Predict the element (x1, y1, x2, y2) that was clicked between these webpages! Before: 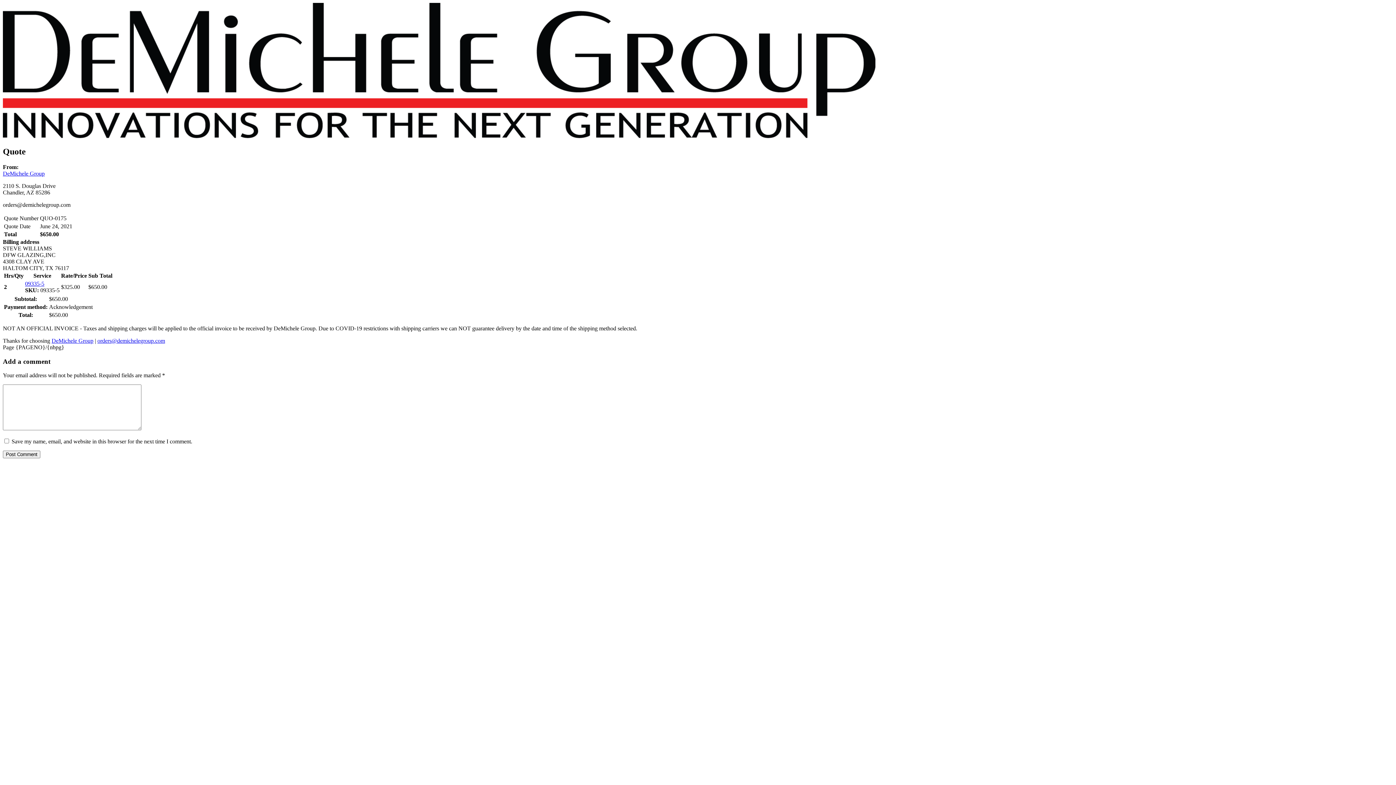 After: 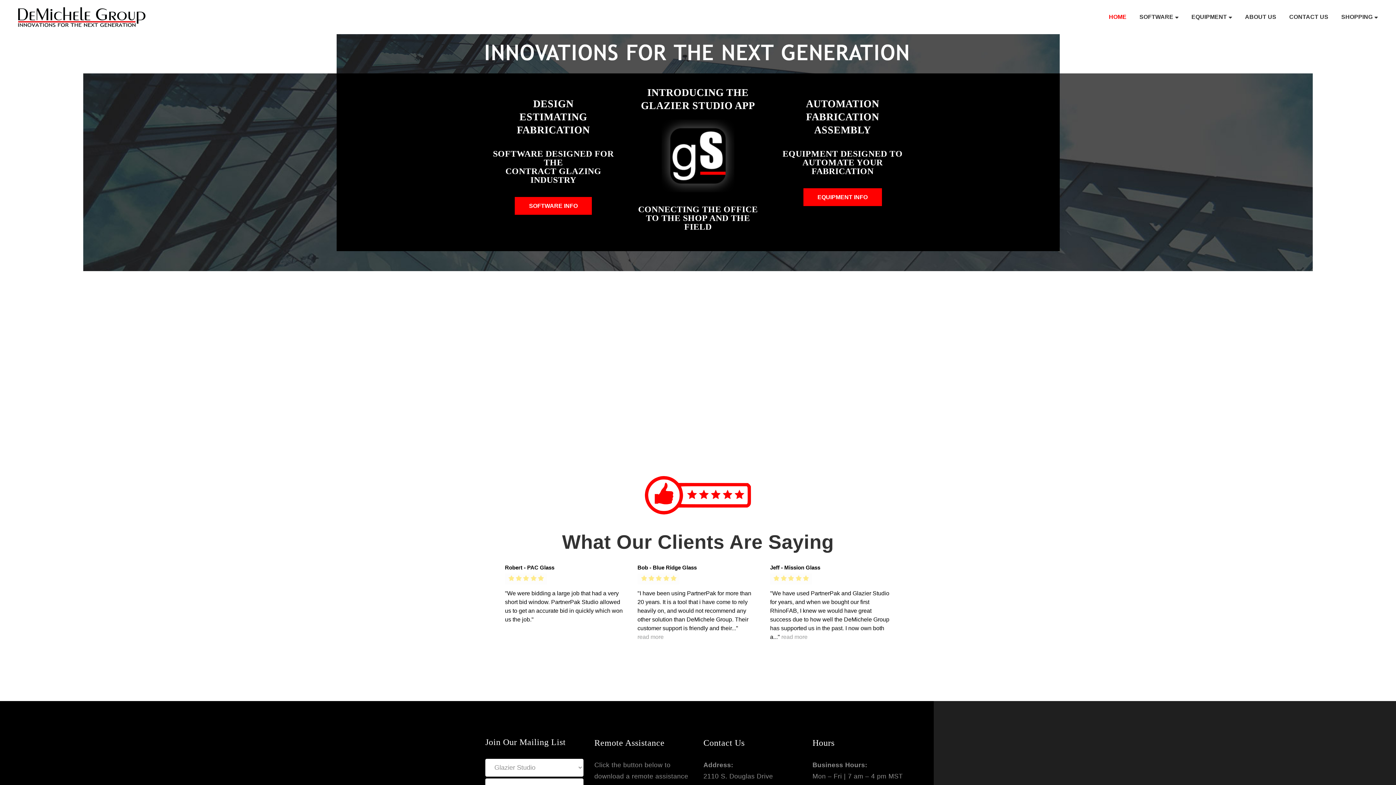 Action: bbox: (51, 337, 93, 343) label: DeMichele Group